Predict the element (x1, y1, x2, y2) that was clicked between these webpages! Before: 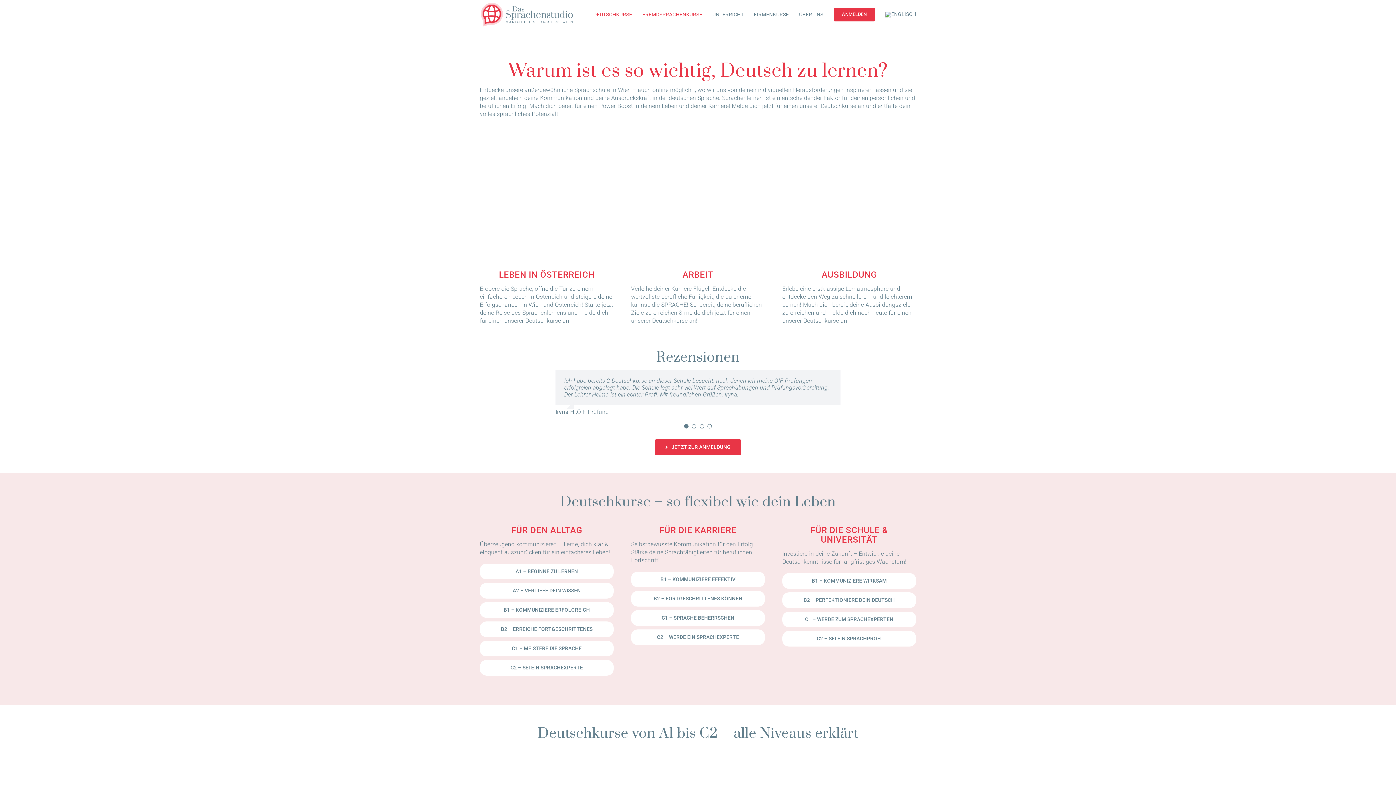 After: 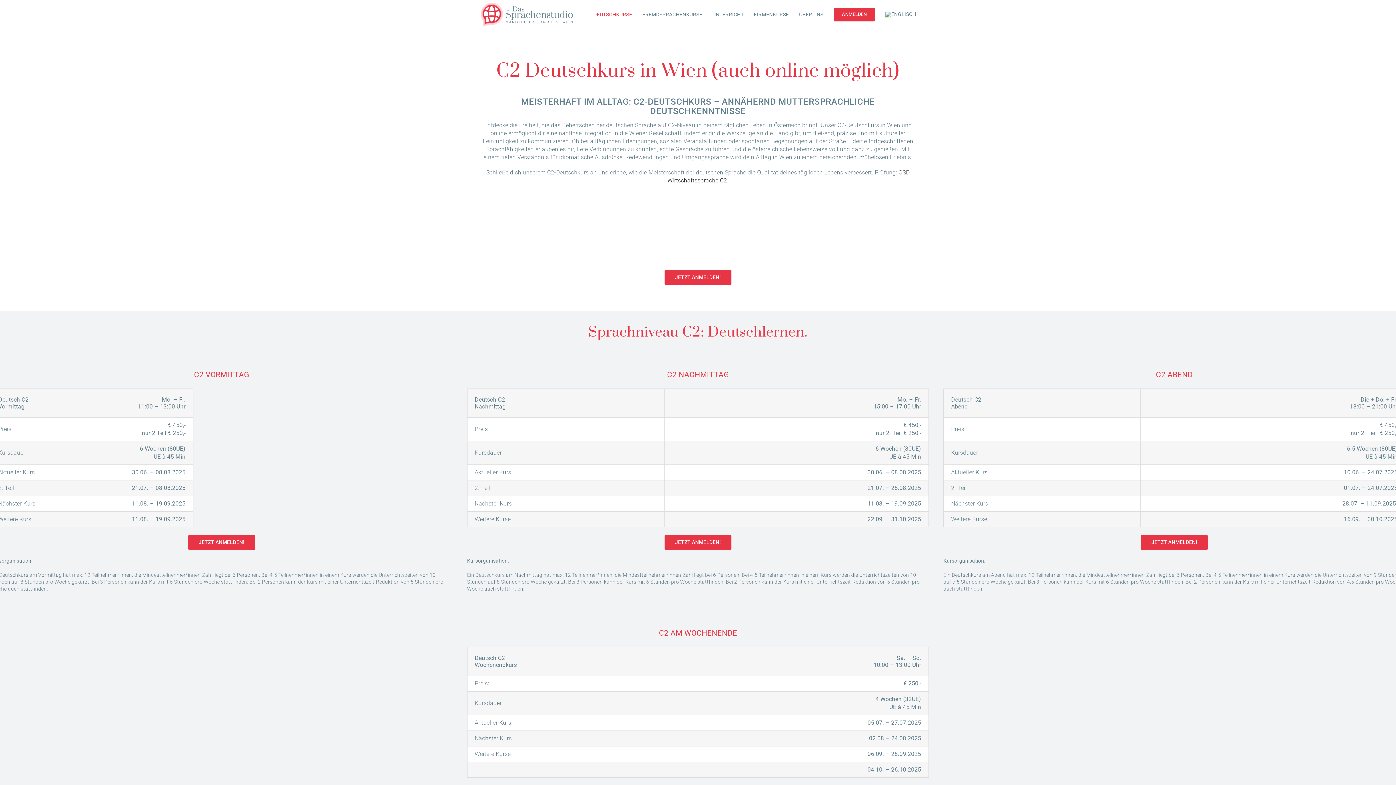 Action: label: C2 – SEI EIN SPRACHPROFI bbox: (782, 631, 916, 647)